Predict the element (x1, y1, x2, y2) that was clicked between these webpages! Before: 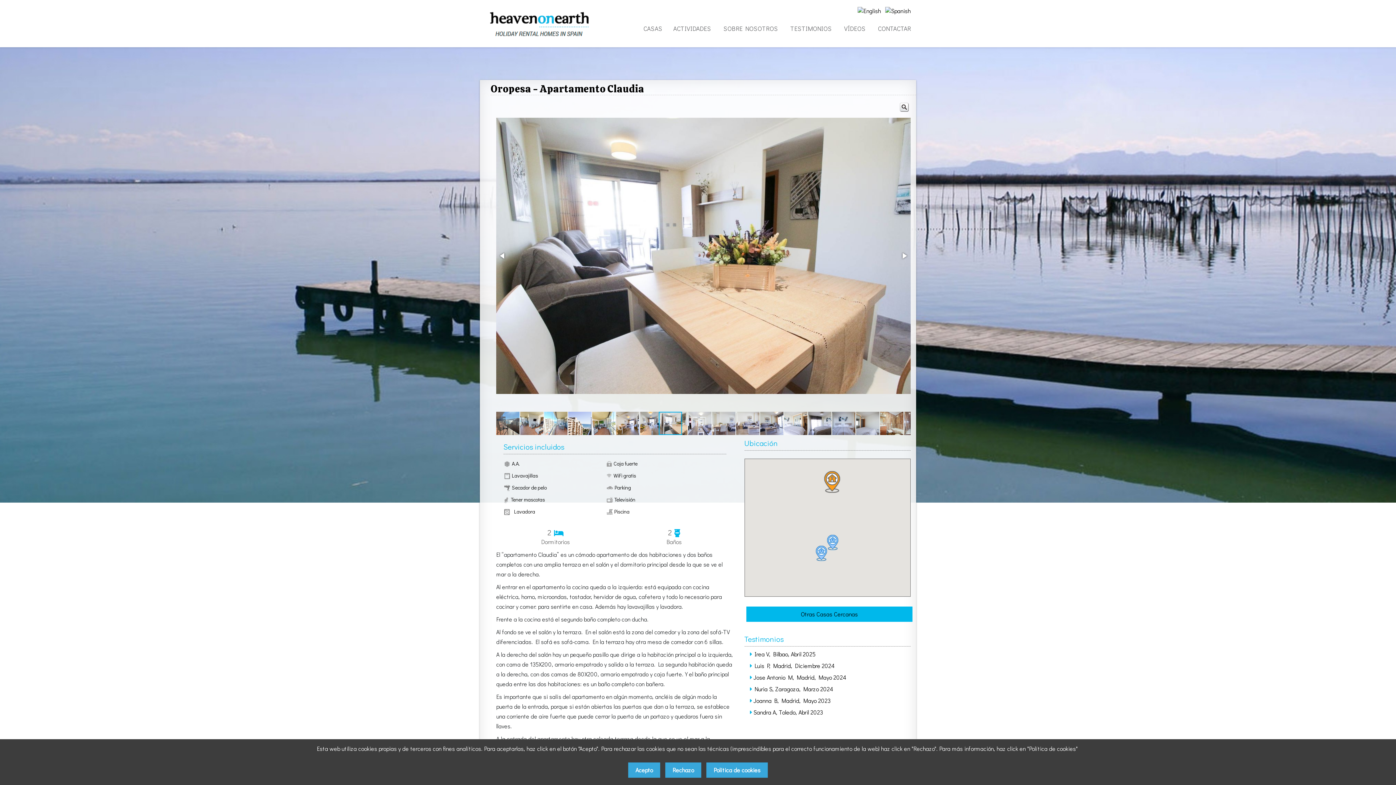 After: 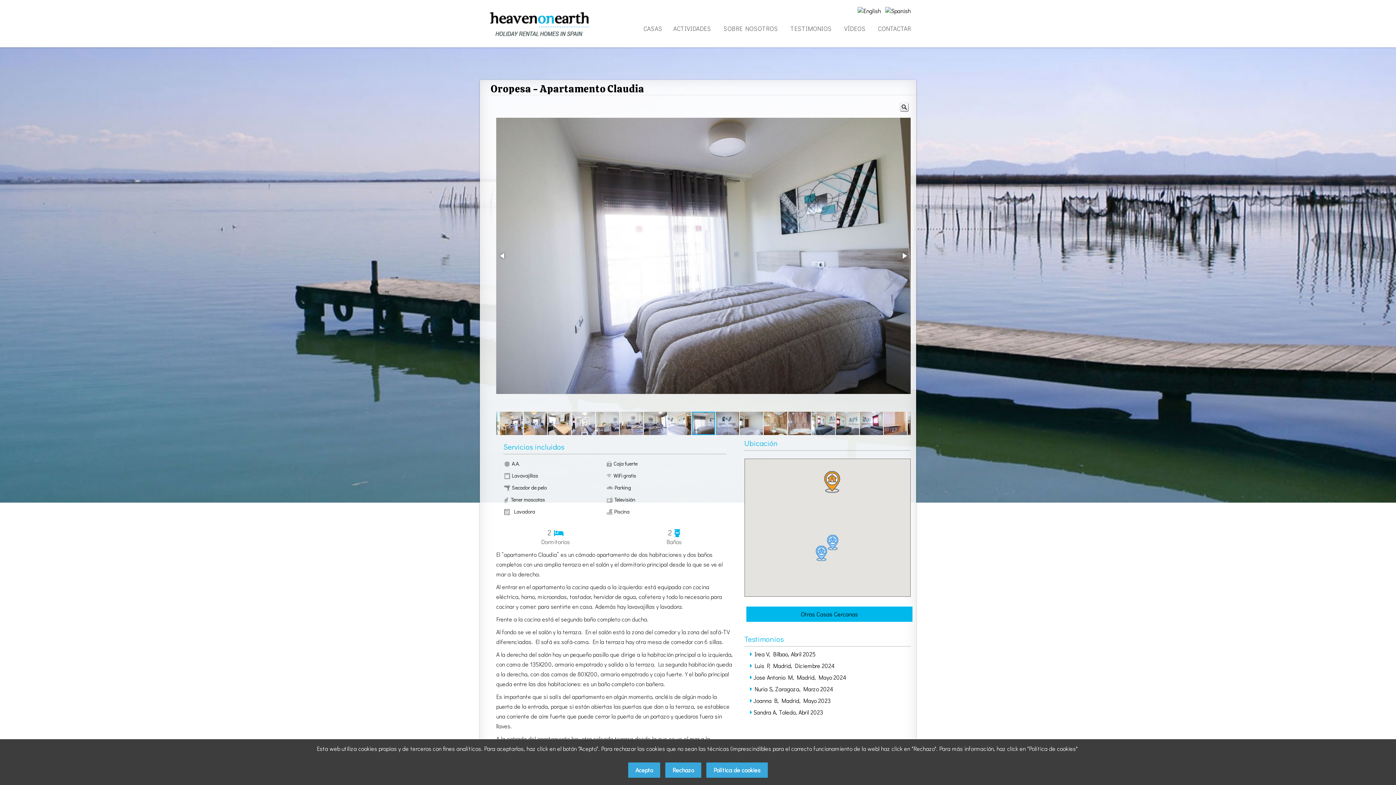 Action: bbox: (898, 250, 910, 261)